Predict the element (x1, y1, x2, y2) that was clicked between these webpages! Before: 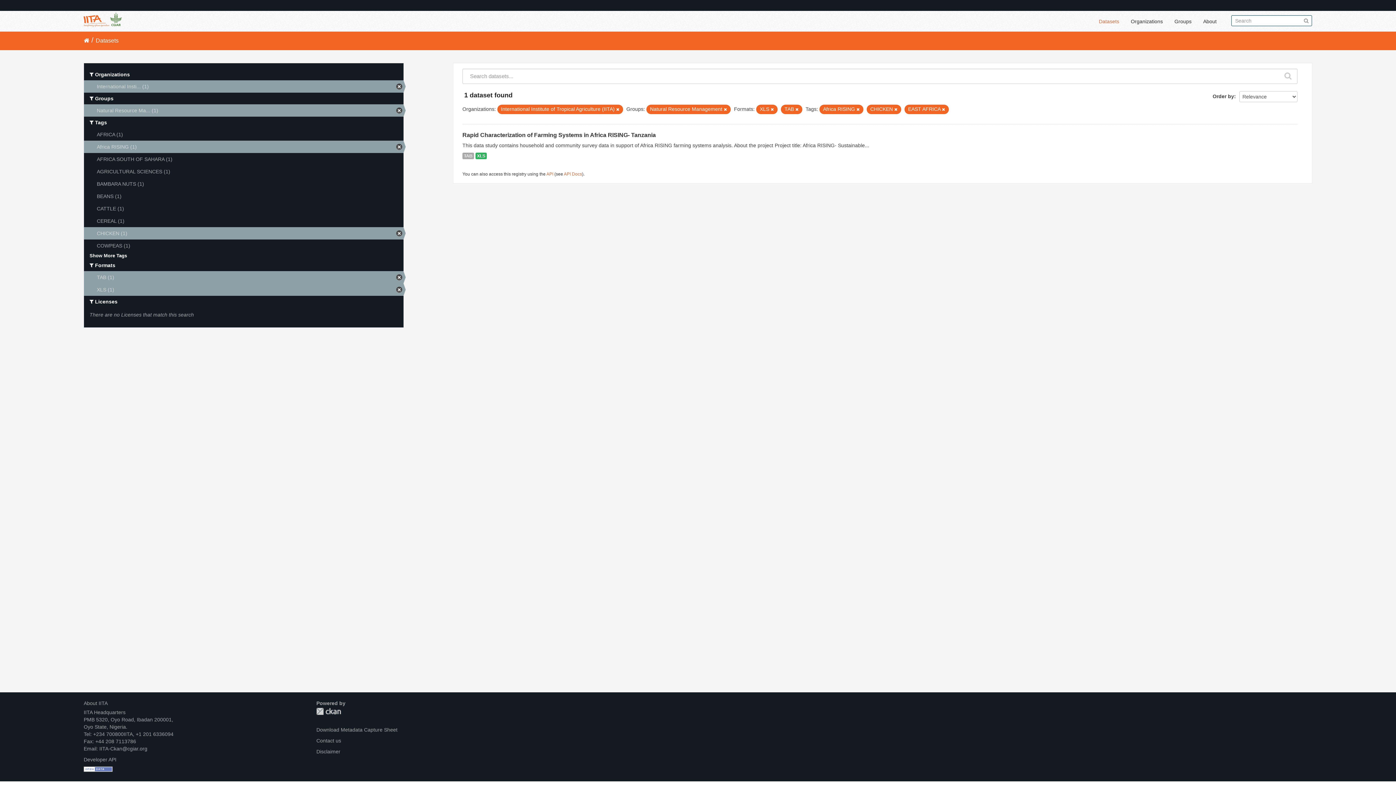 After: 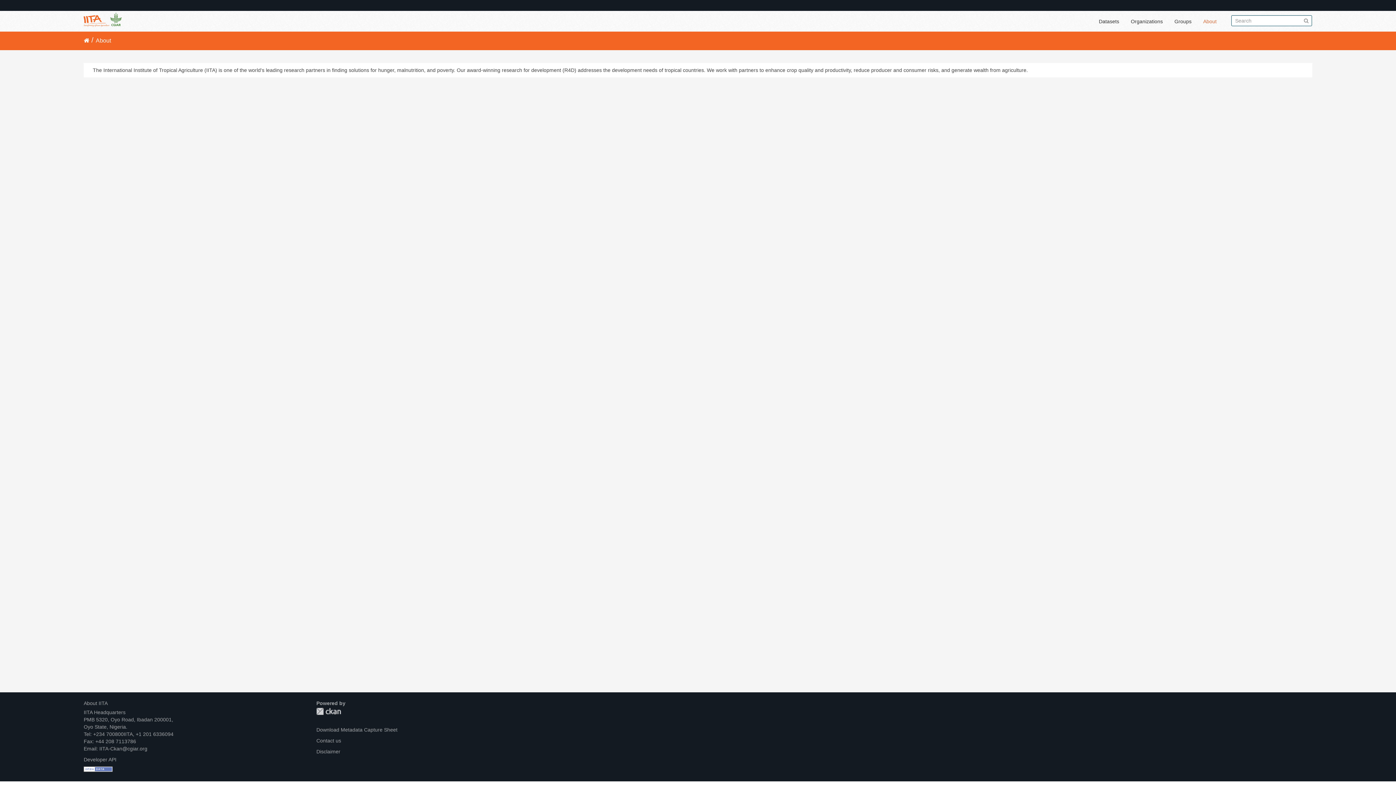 Action: bbox: (1198, 15, 1222, 27) label: About